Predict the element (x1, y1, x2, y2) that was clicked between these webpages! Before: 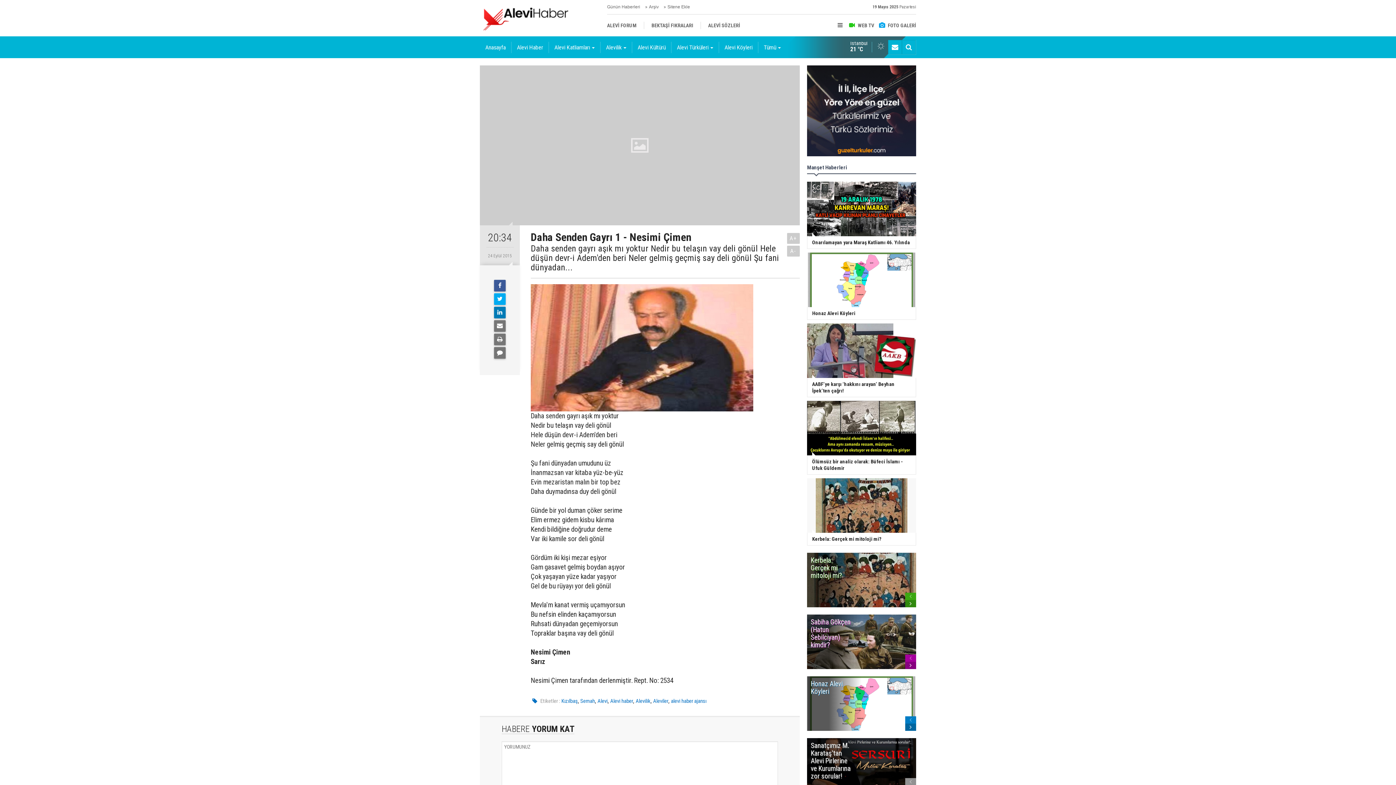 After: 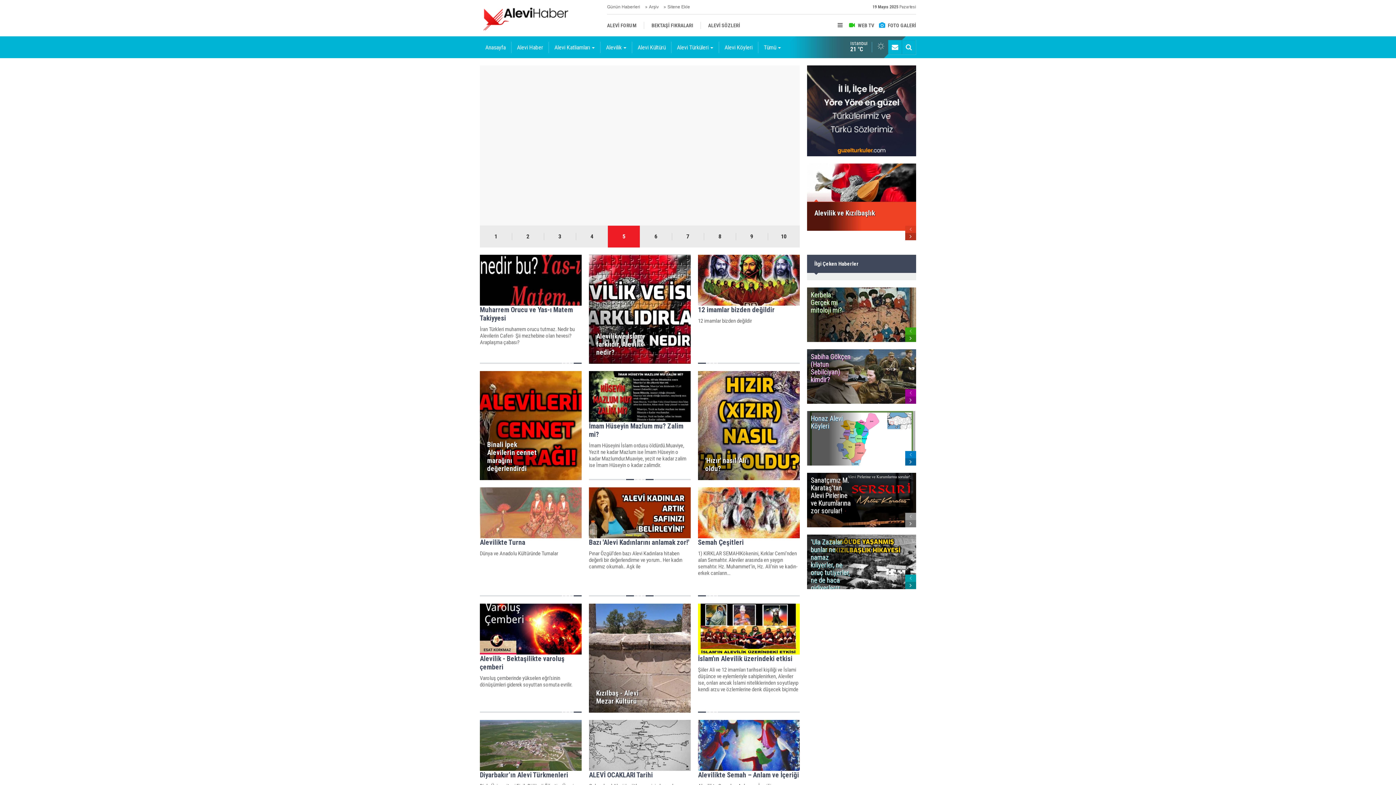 Action: label: Alevi Kültürü bbox: (632, 41, 671, 53)